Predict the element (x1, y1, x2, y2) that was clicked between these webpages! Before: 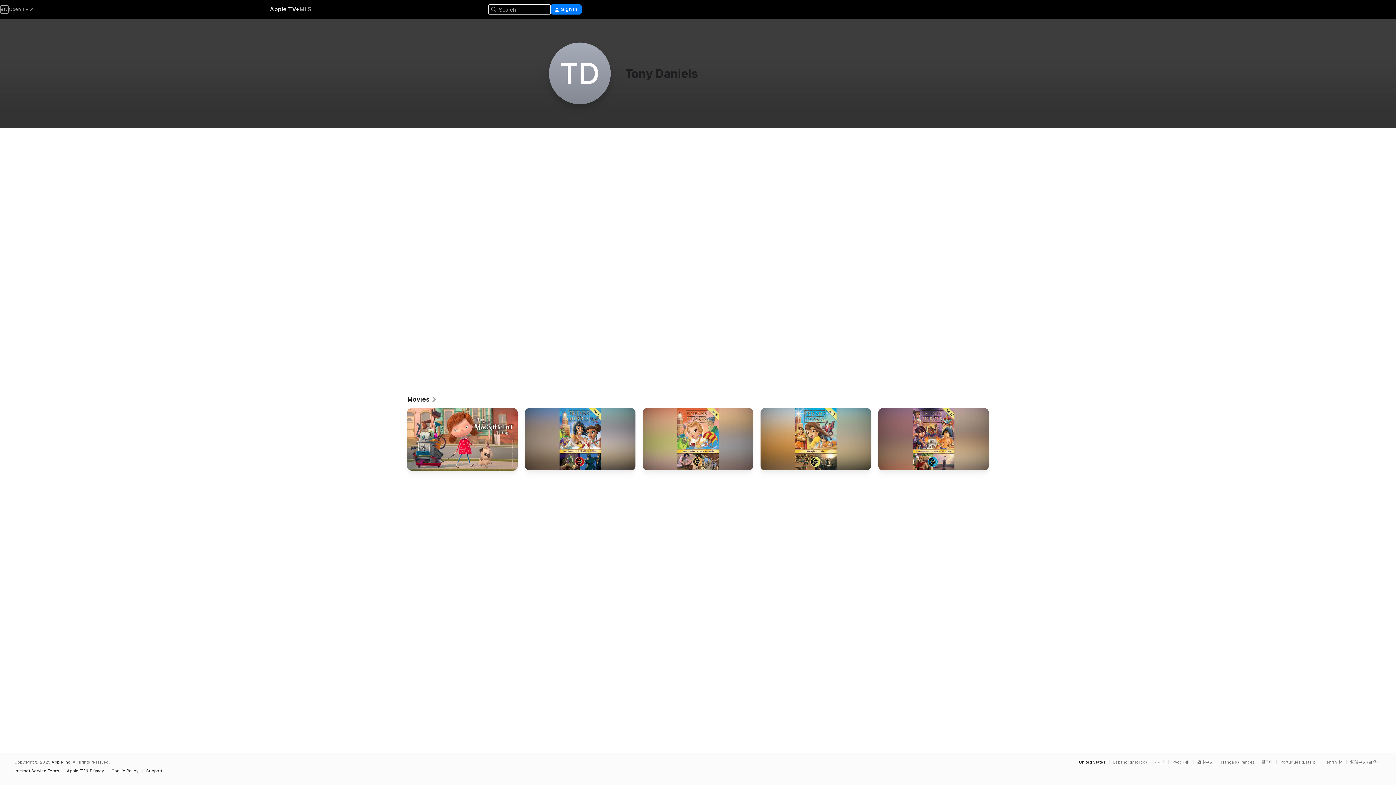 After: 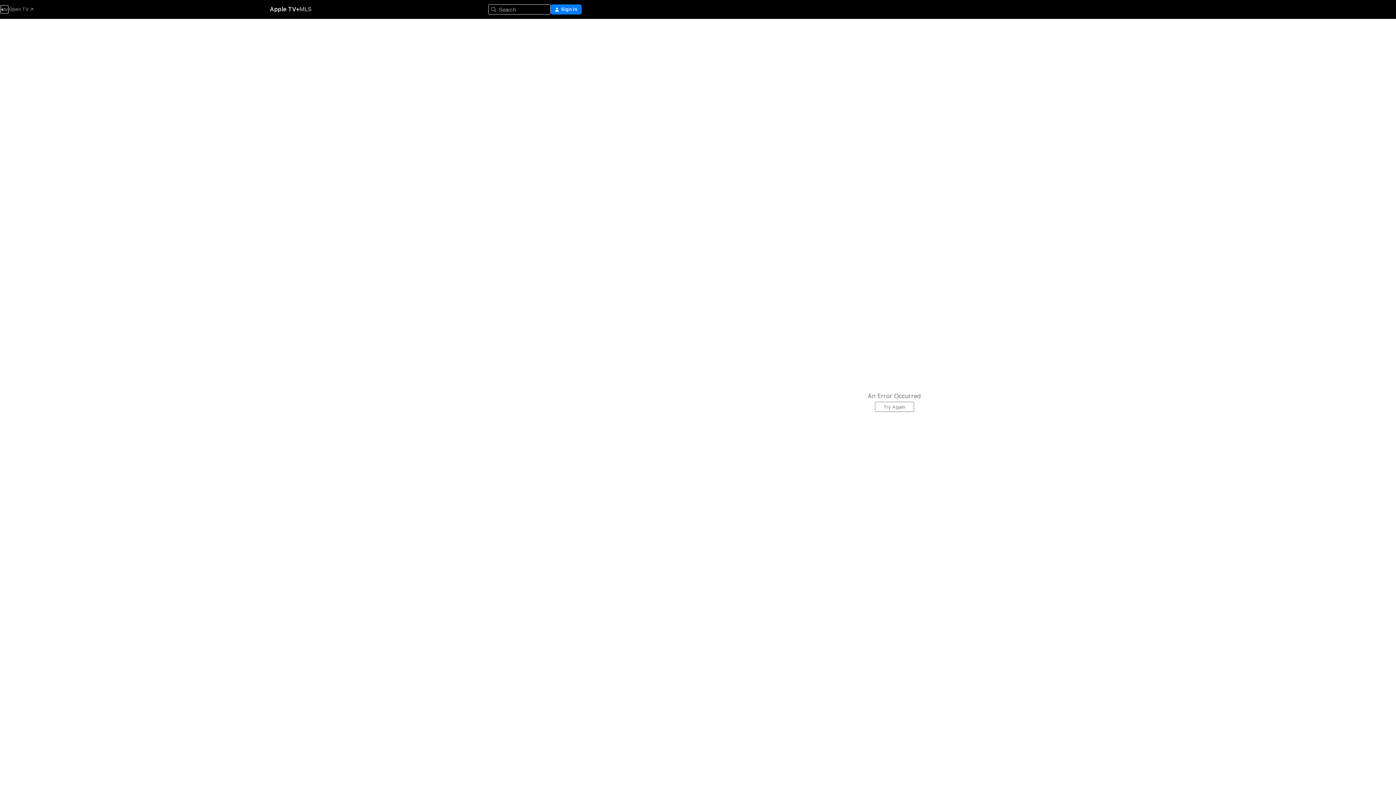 Action: label: Friends and Heroes Bible Adventures: Vol. 1, Long Journey/A Friend in High Places bbox: (525, 408, 635, 473)